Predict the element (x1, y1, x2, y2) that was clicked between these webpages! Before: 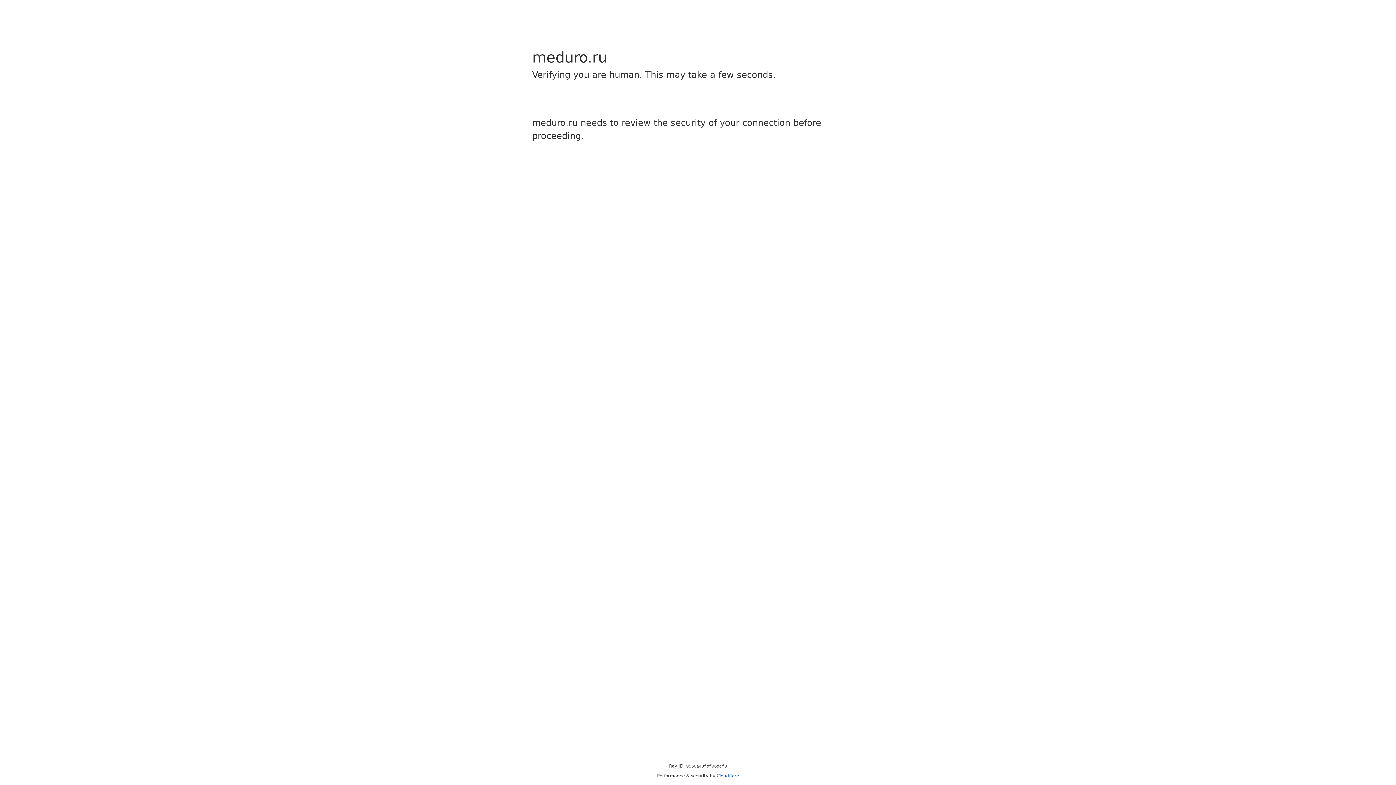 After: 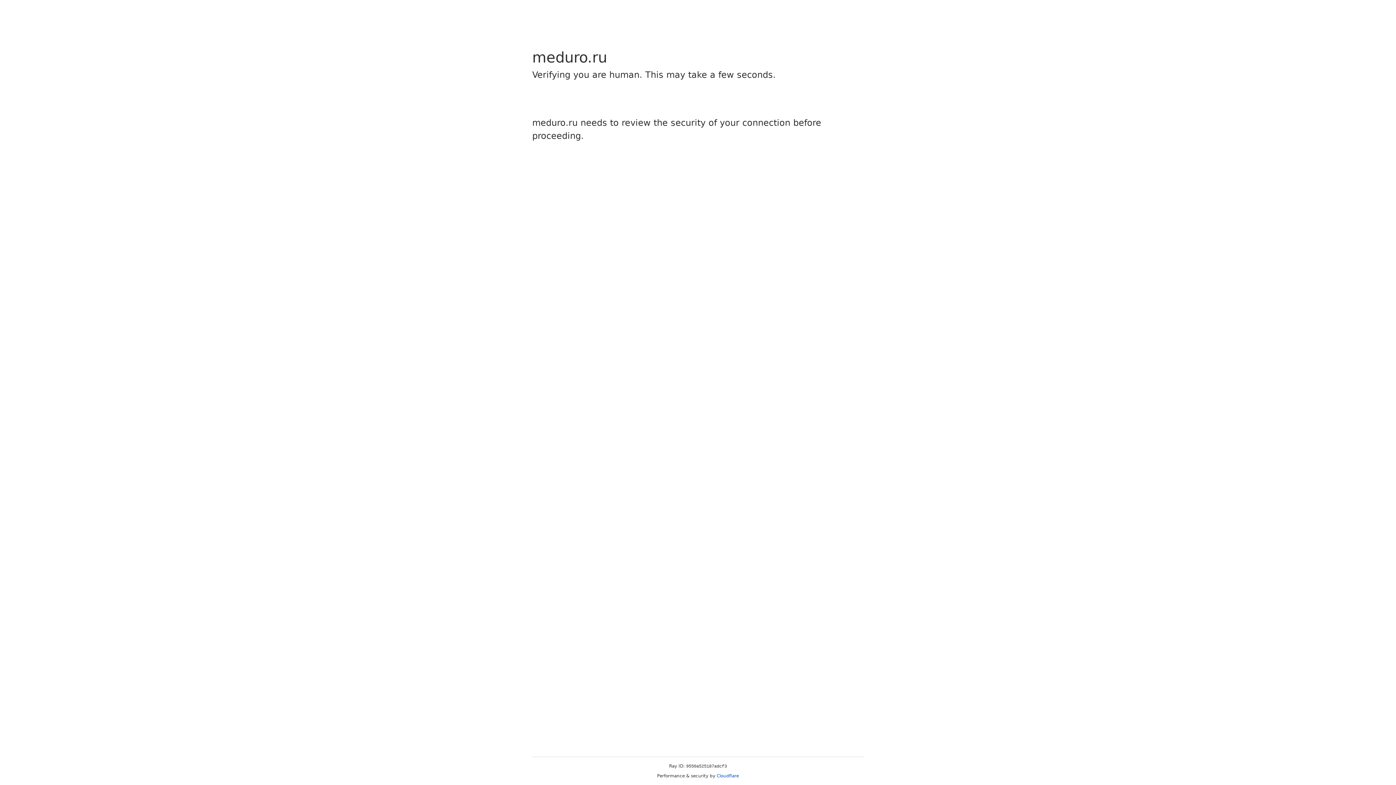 Action: label: Cloudflare bbox: (716, 773, 739, 778)